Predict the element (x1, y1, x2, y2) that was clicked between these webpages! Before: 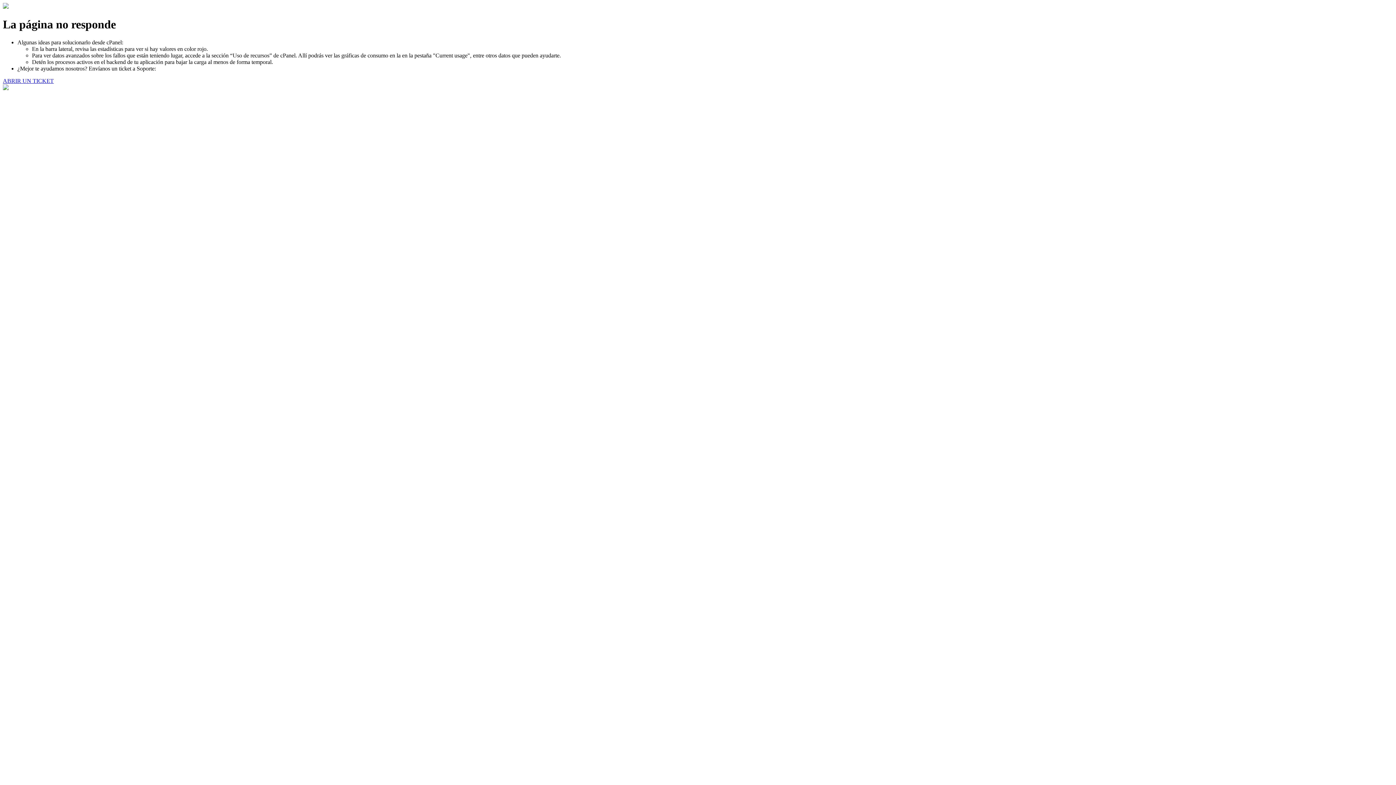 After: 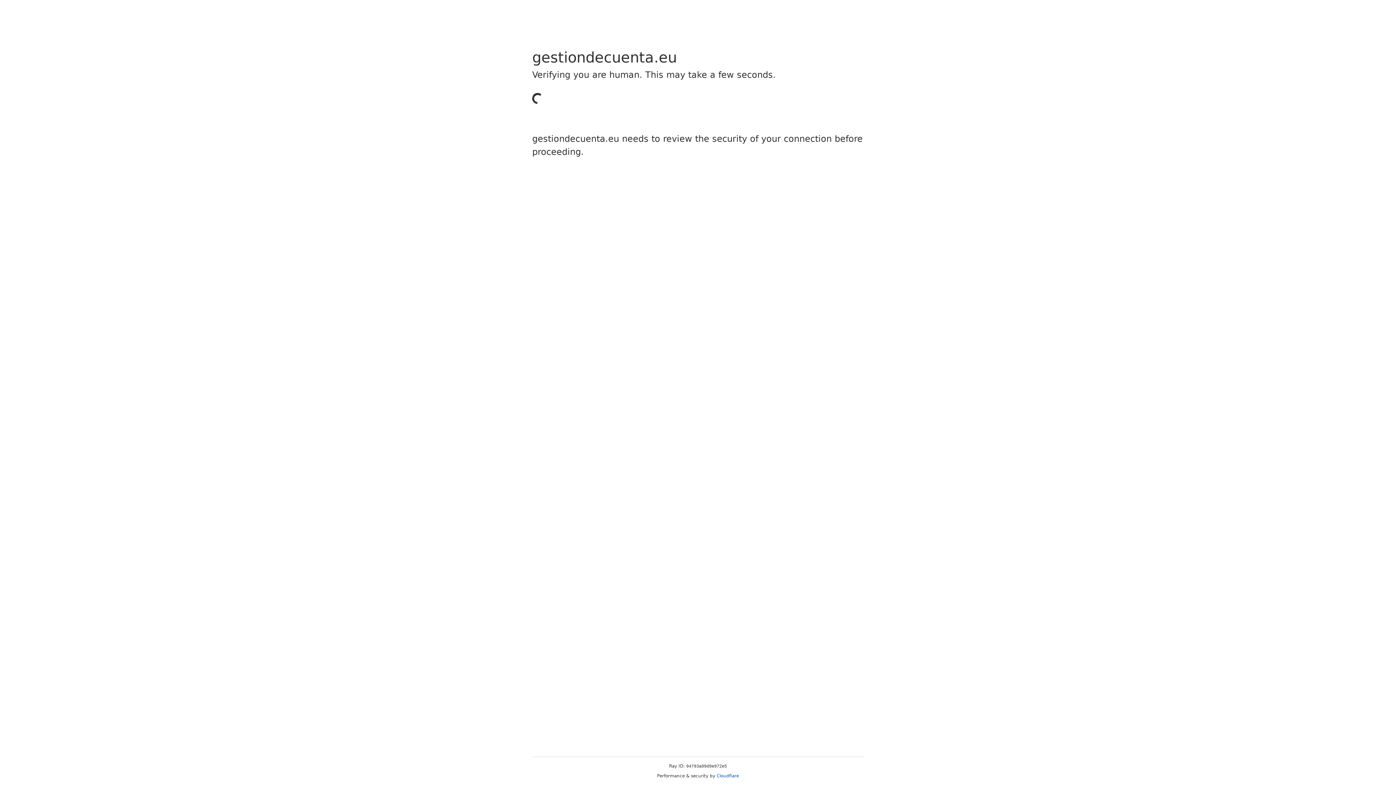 Action: label: ABRIR UN TICKET bbox: (2, 77, 53, 83)